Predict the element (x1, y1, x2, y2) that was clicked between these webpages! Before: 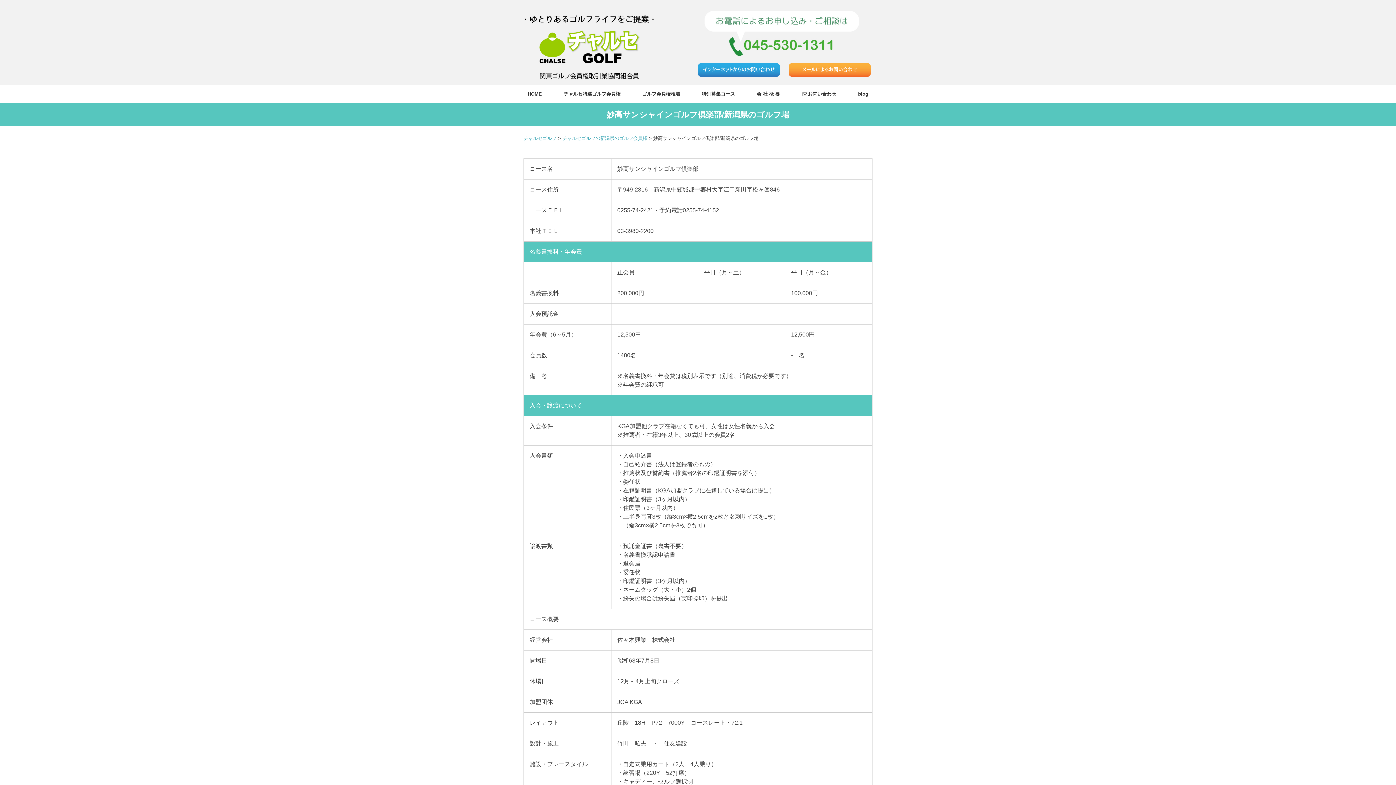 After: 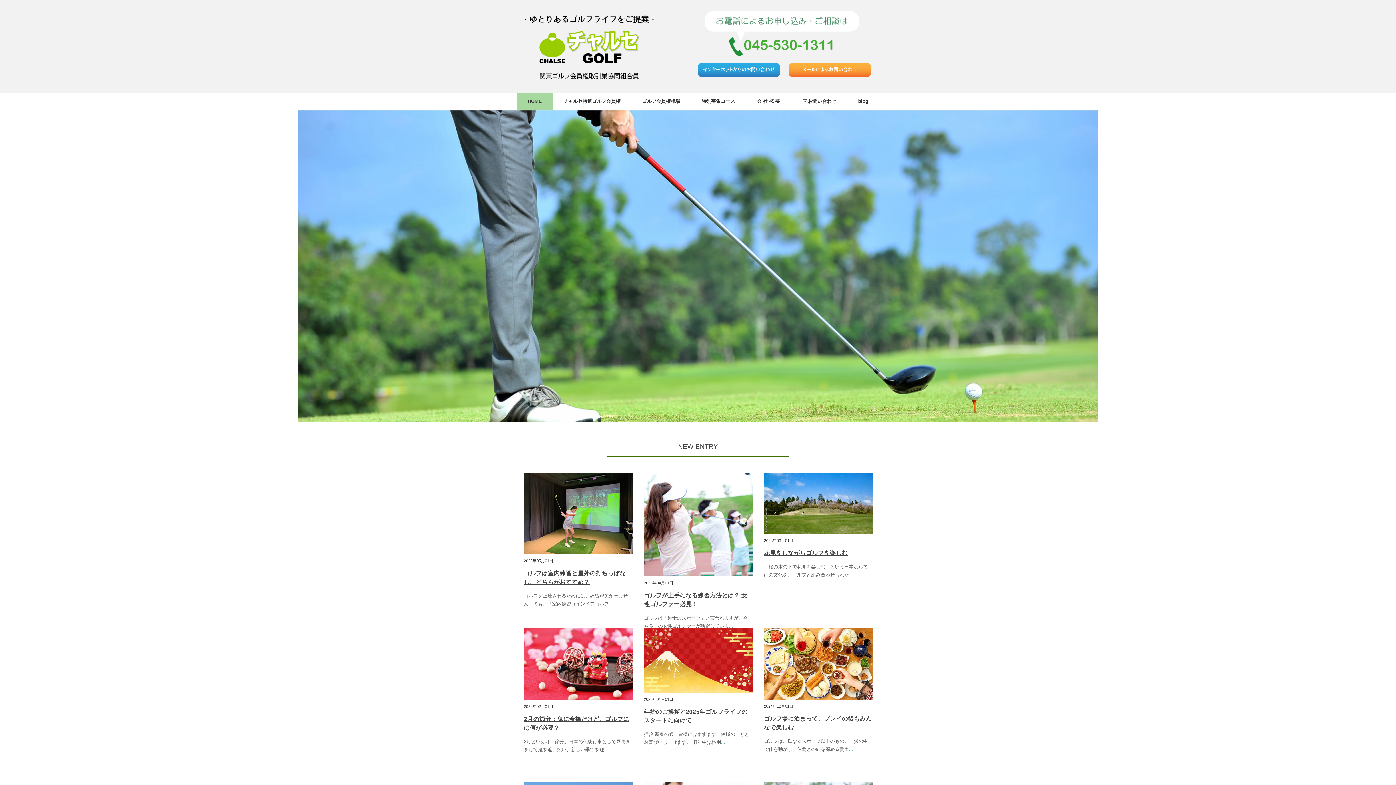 Action: bbox: (523, 5, 655, 12)